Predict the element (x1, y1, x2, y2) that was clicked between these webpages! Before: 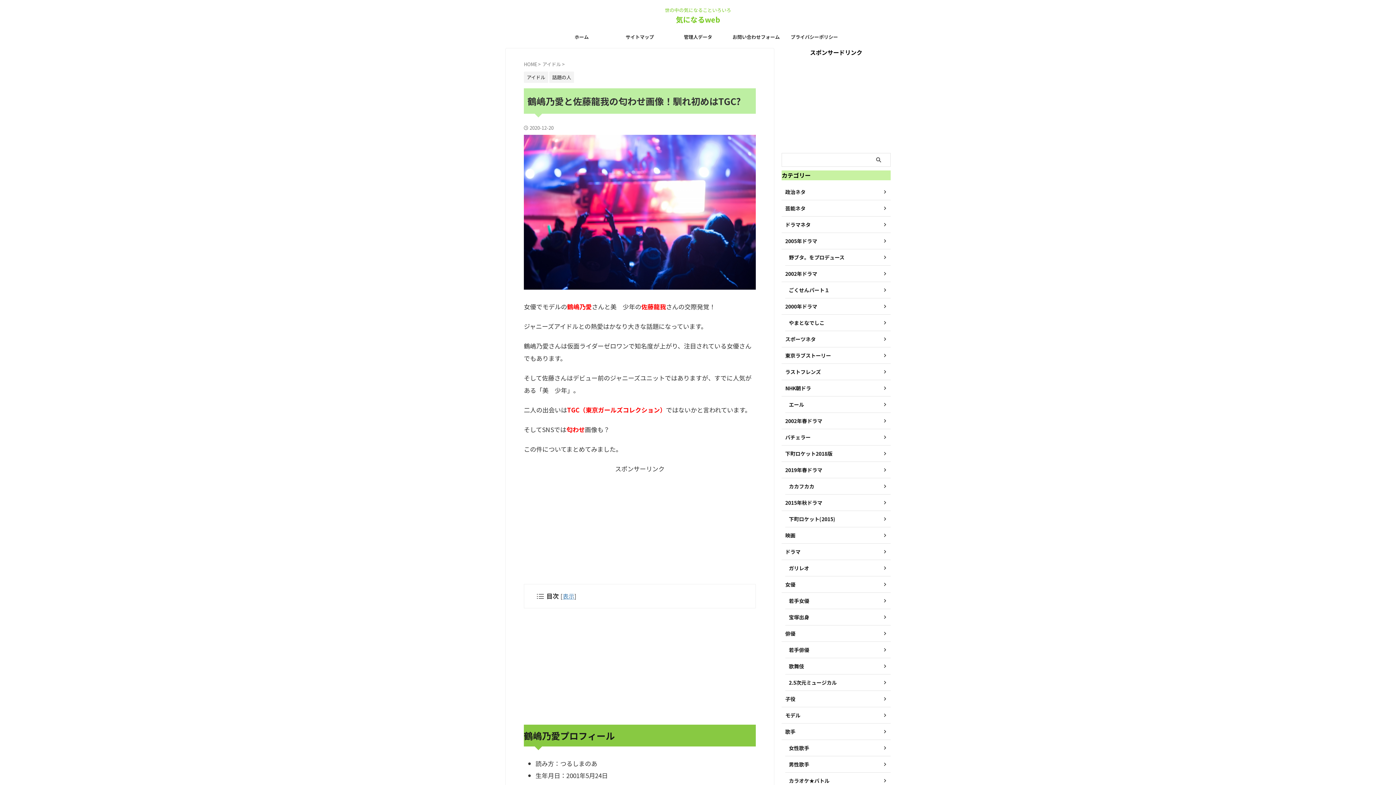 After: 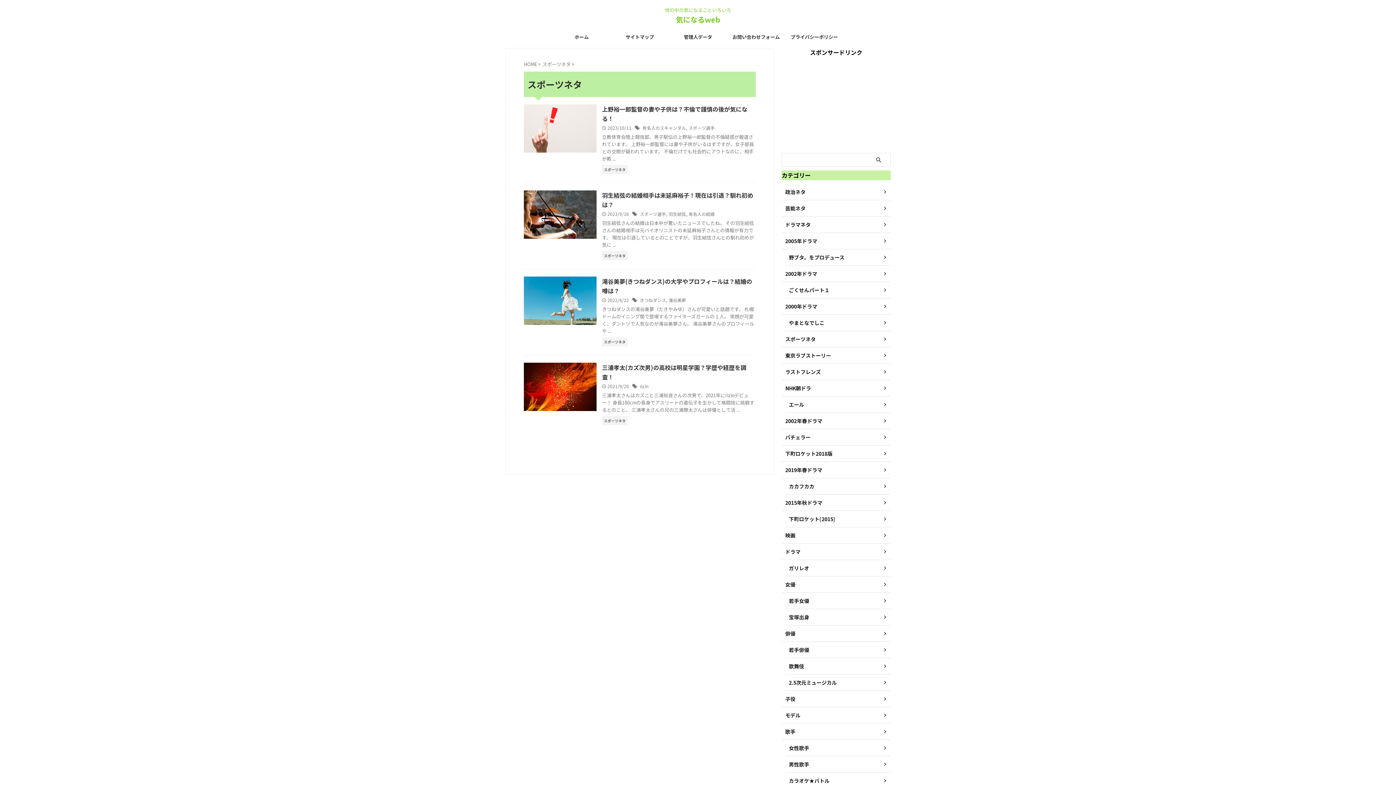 Action: bbox: (781, 331, 890, 347) label: スポーツネタ